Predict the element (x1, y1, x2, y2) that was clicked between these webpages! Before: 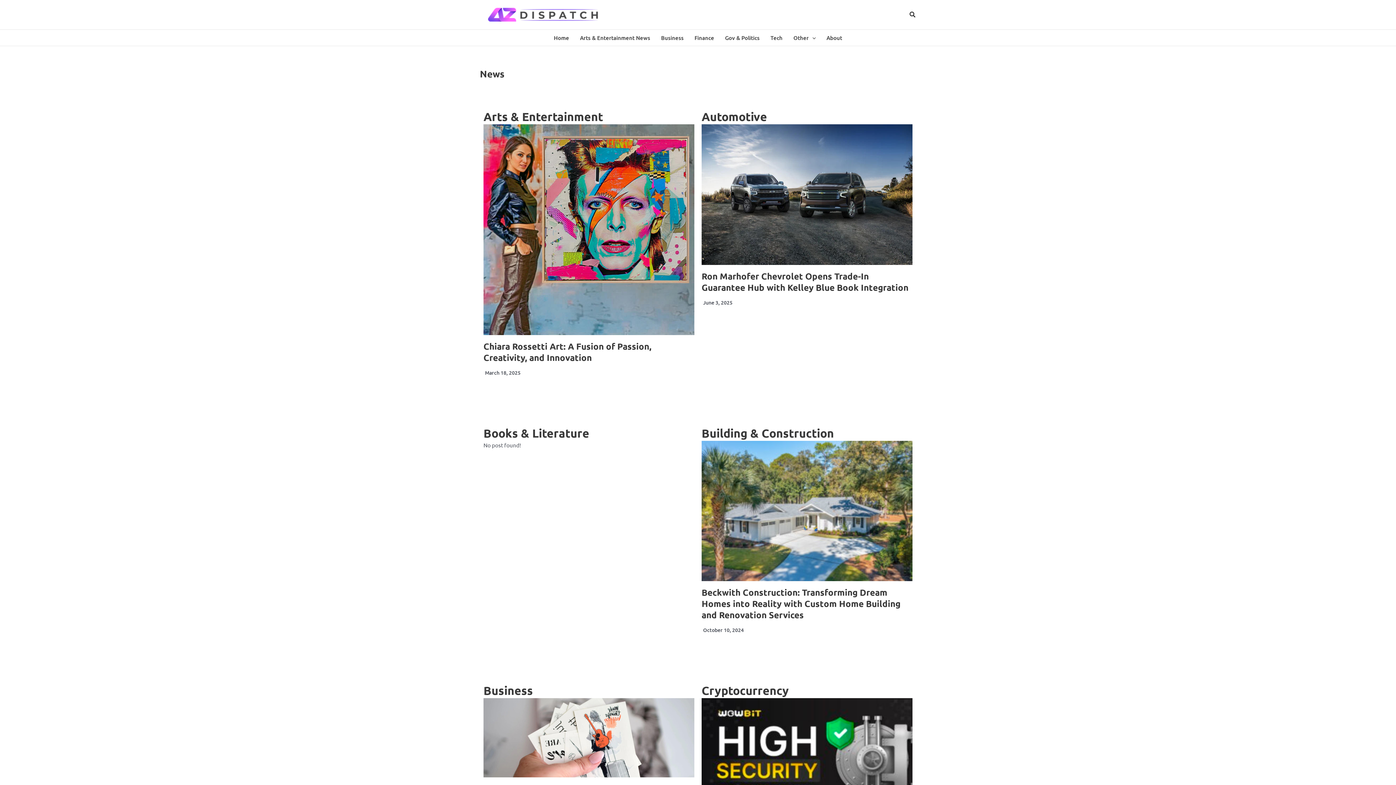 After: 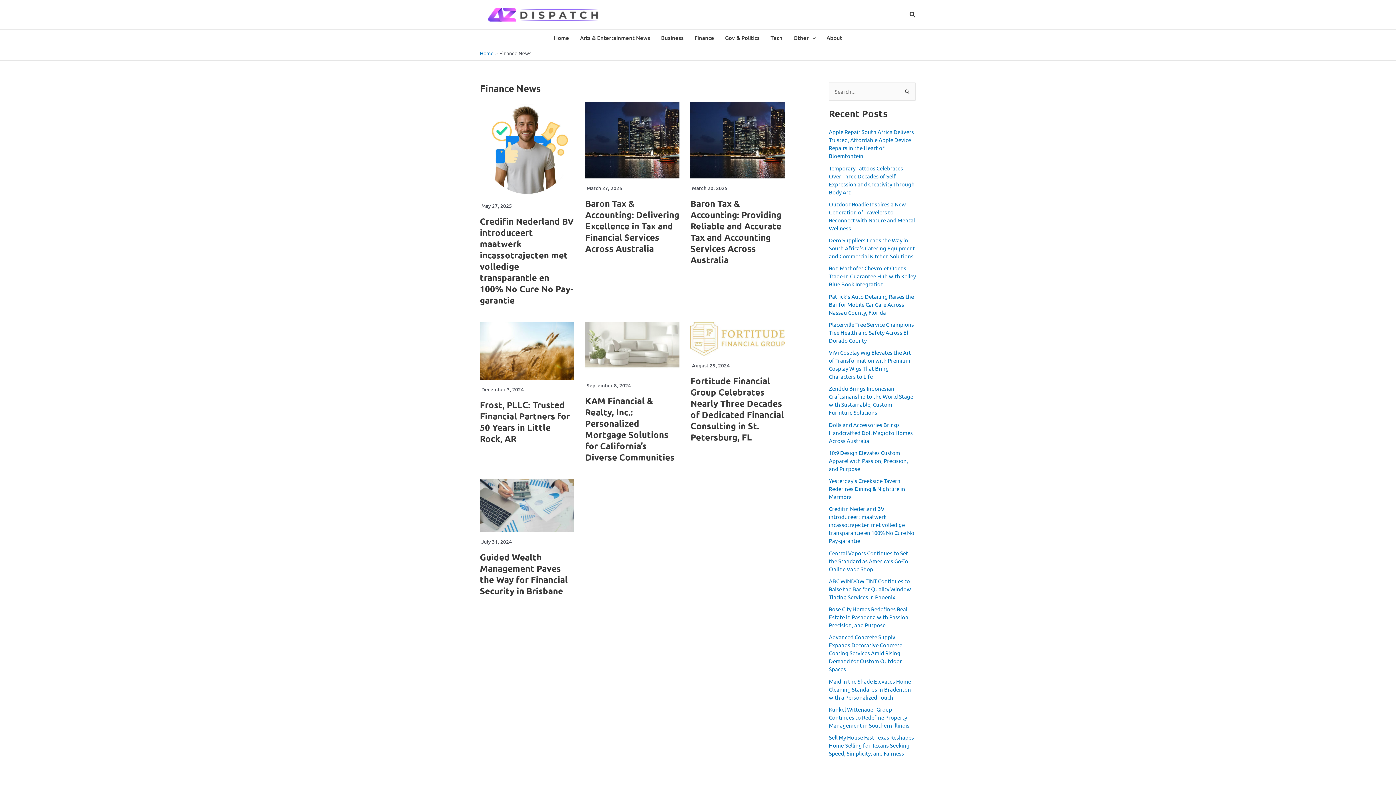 Action: bbox: (689, 29, 719, 45) label: Finance